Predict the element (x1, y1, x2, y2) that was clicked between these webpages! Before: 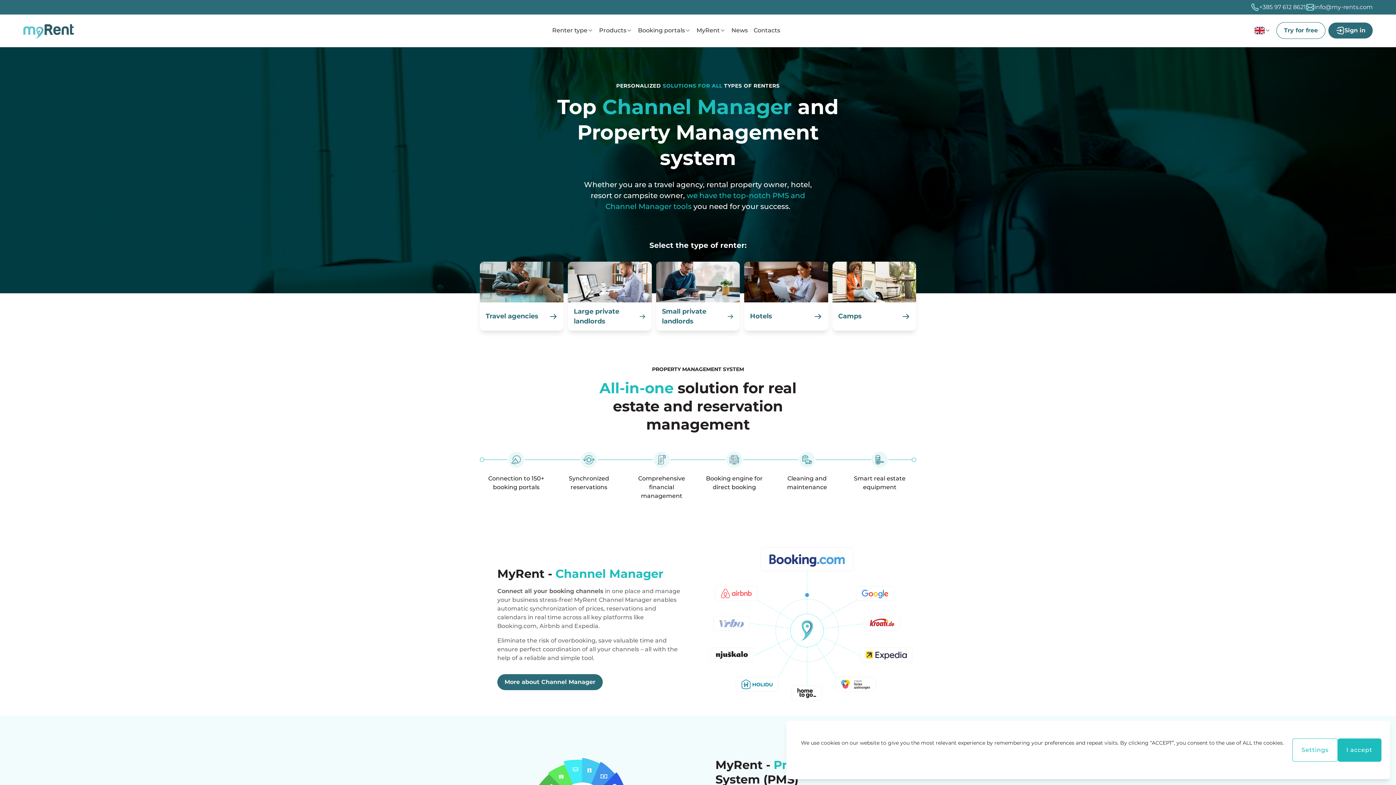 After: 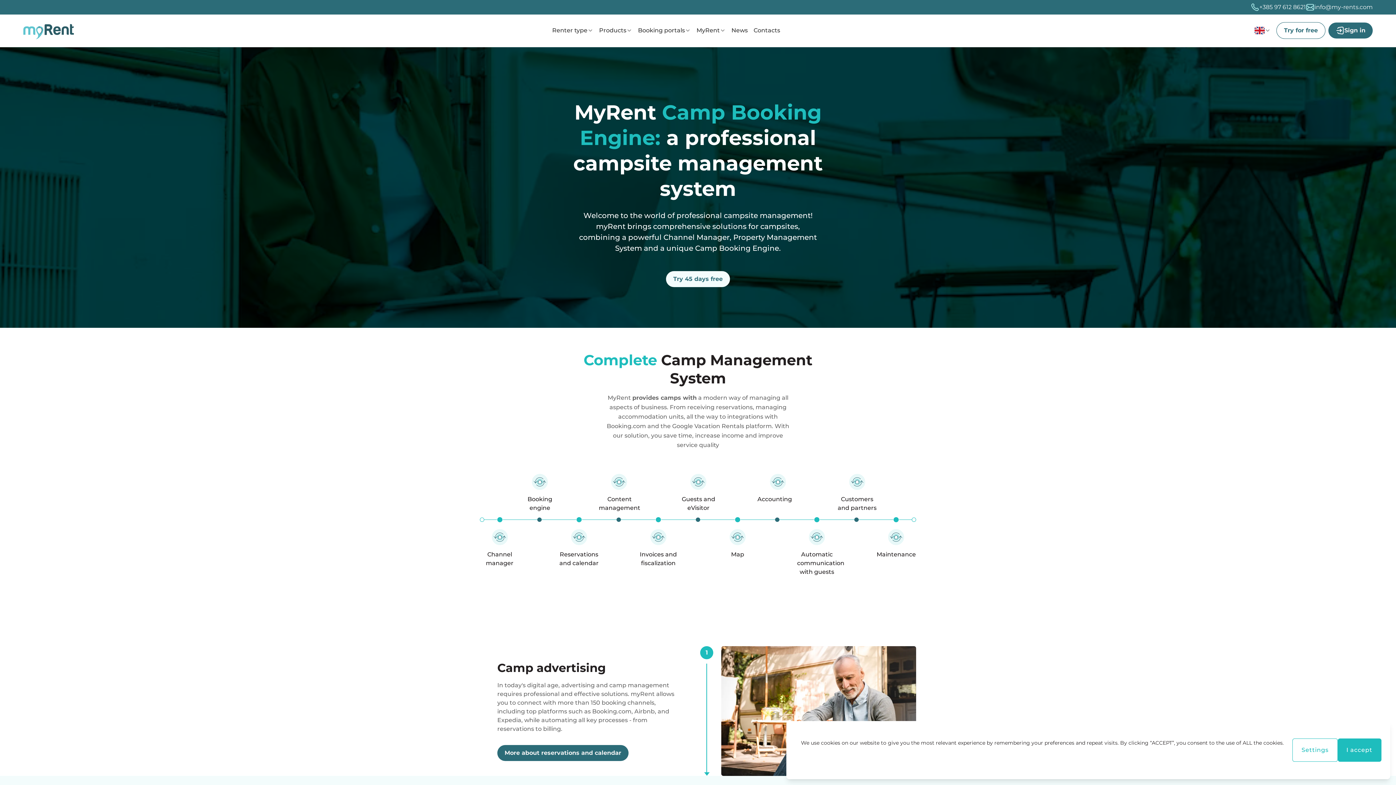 Action: bbox: (832, 261, 916, 330) label: Camps